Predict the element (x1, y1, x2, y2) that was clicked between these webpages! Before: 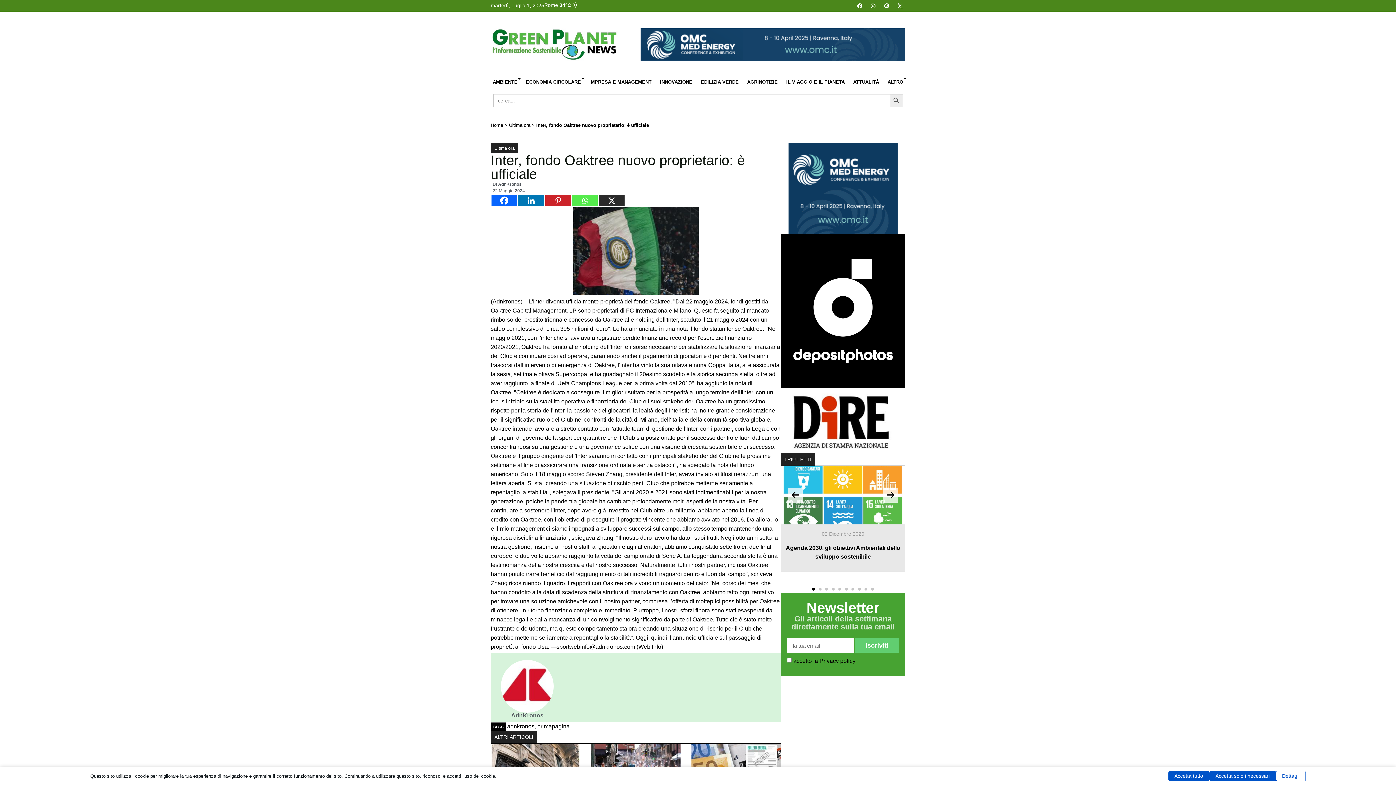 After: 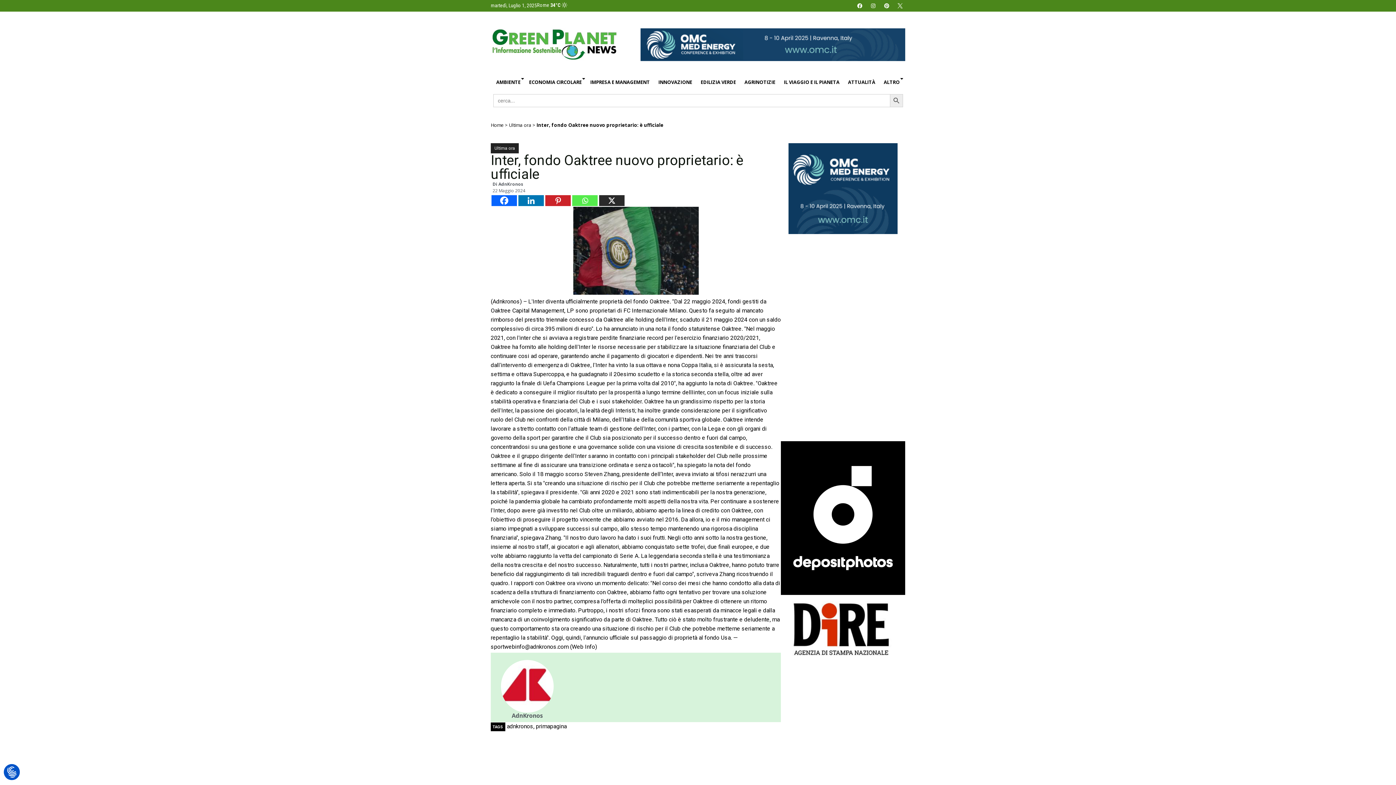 Action: label: Accetta tutto bbox: (1168, 771, 1209, 781)